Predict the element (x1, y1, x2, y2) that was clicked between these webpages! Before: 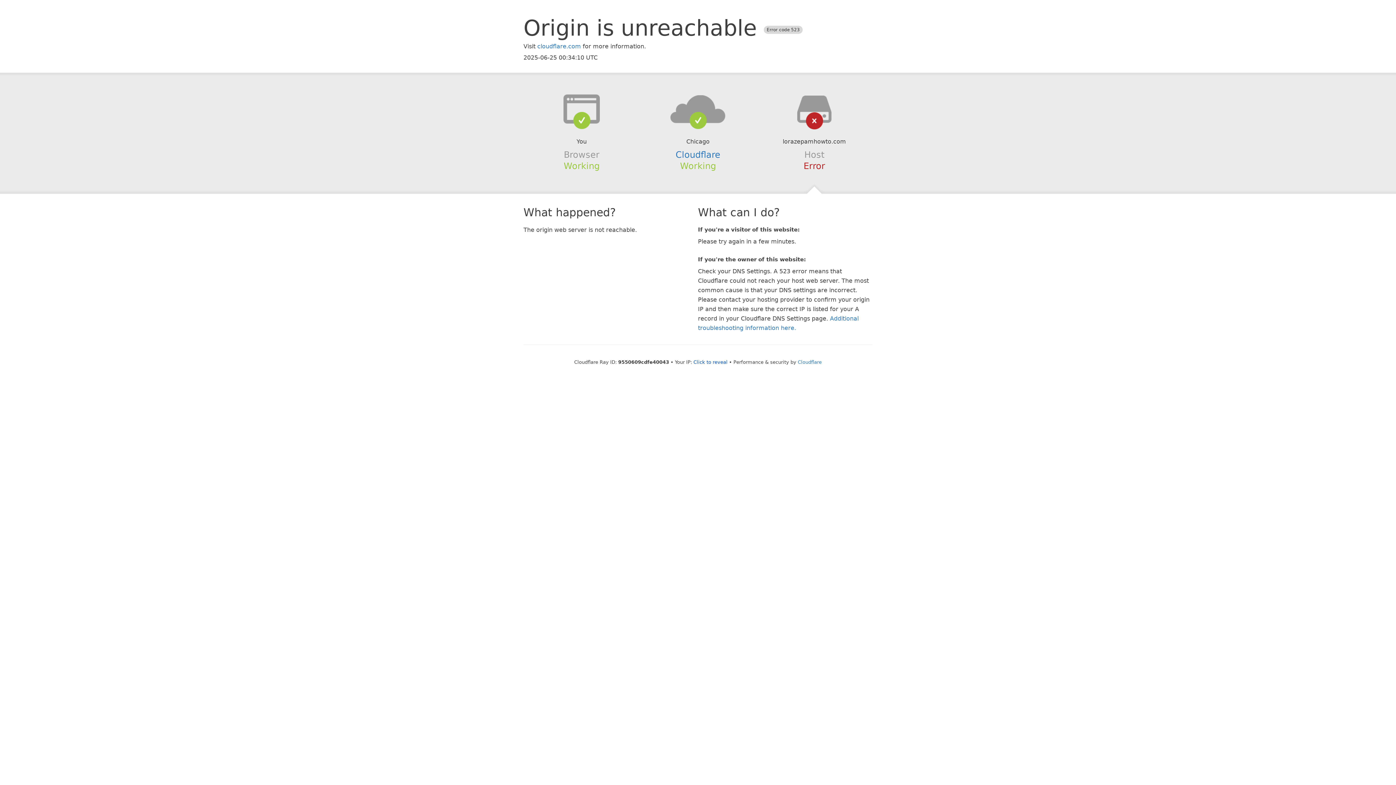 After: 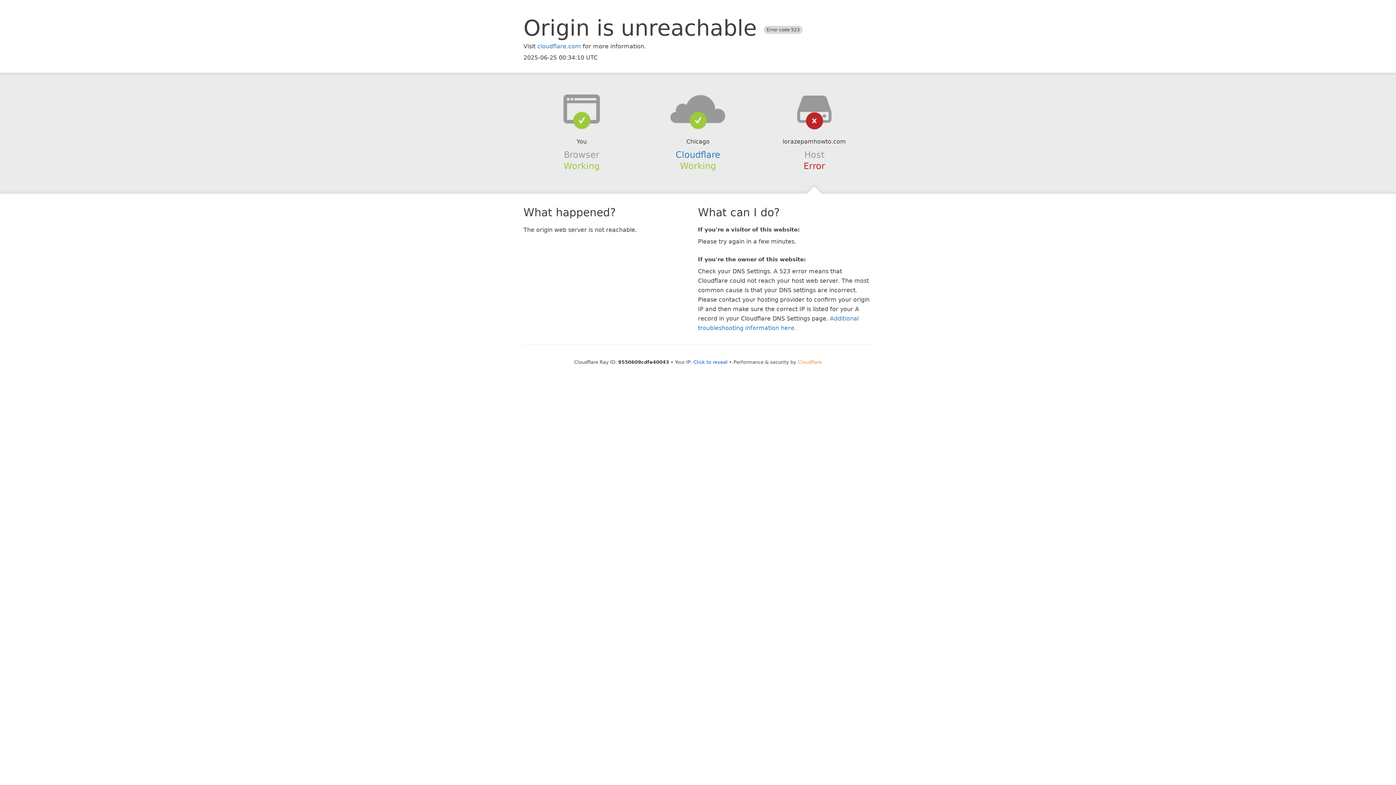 Action: bbox: (798, 359, 822, 364) label: Cloudflare